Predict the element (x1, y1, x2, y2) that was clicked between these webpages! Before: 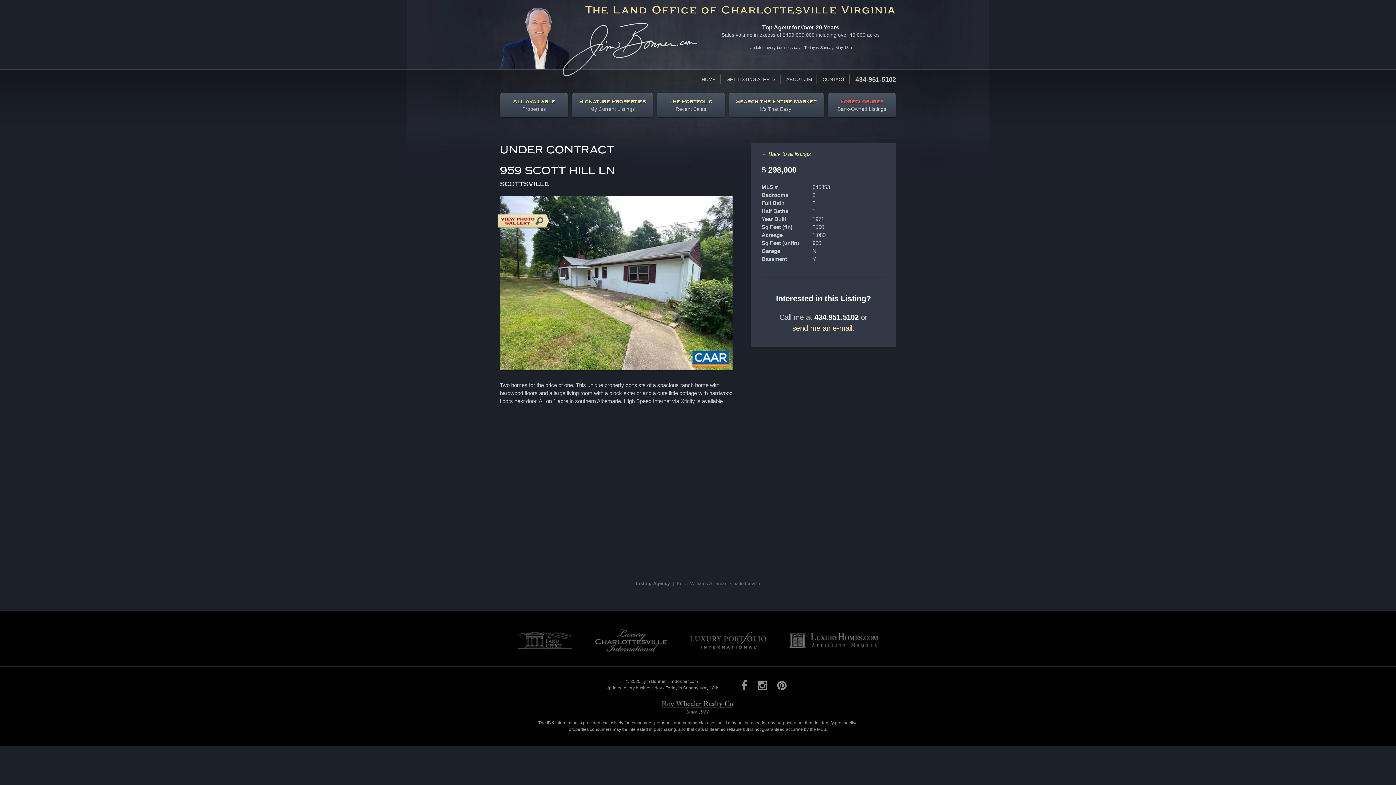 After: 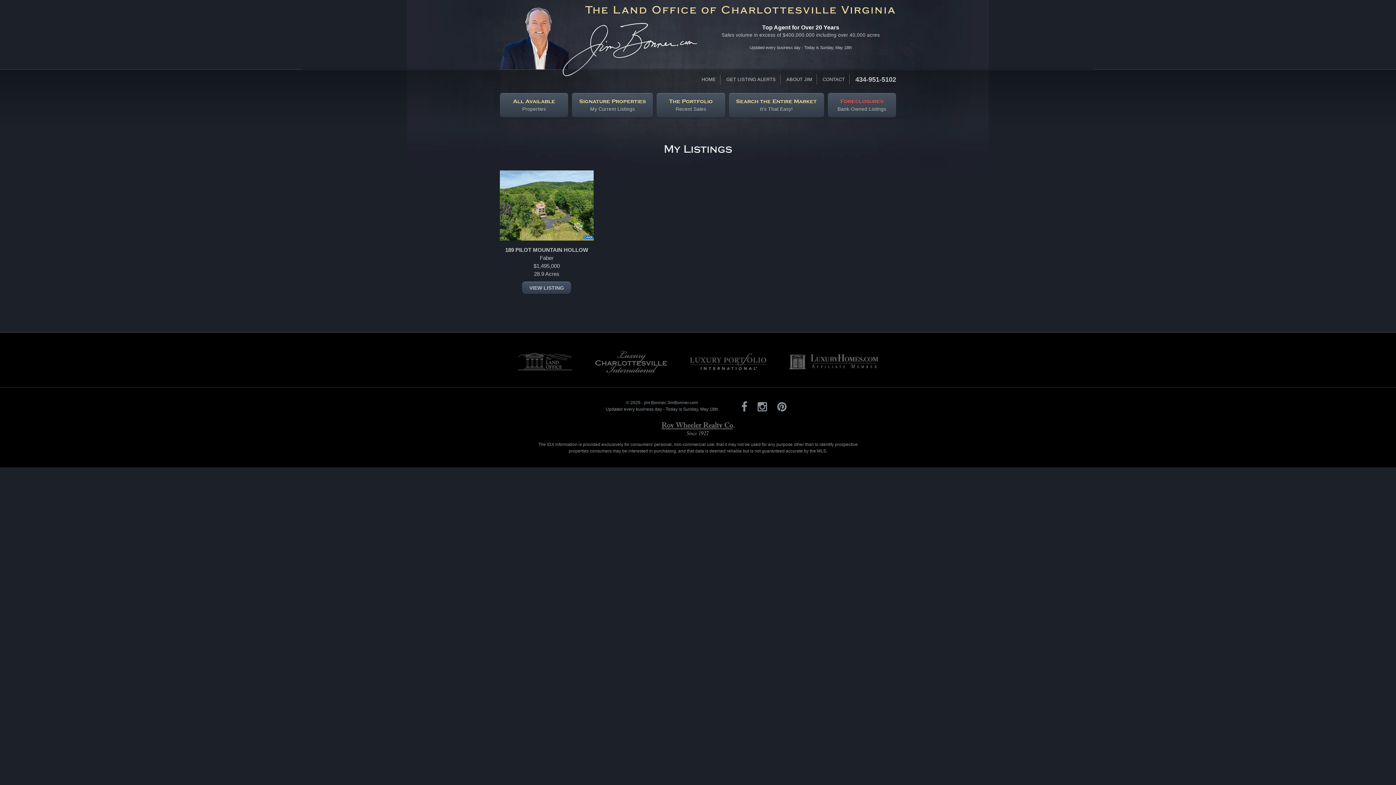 Action: bbox: (768, 150, 811, 156) label: Back to all listings